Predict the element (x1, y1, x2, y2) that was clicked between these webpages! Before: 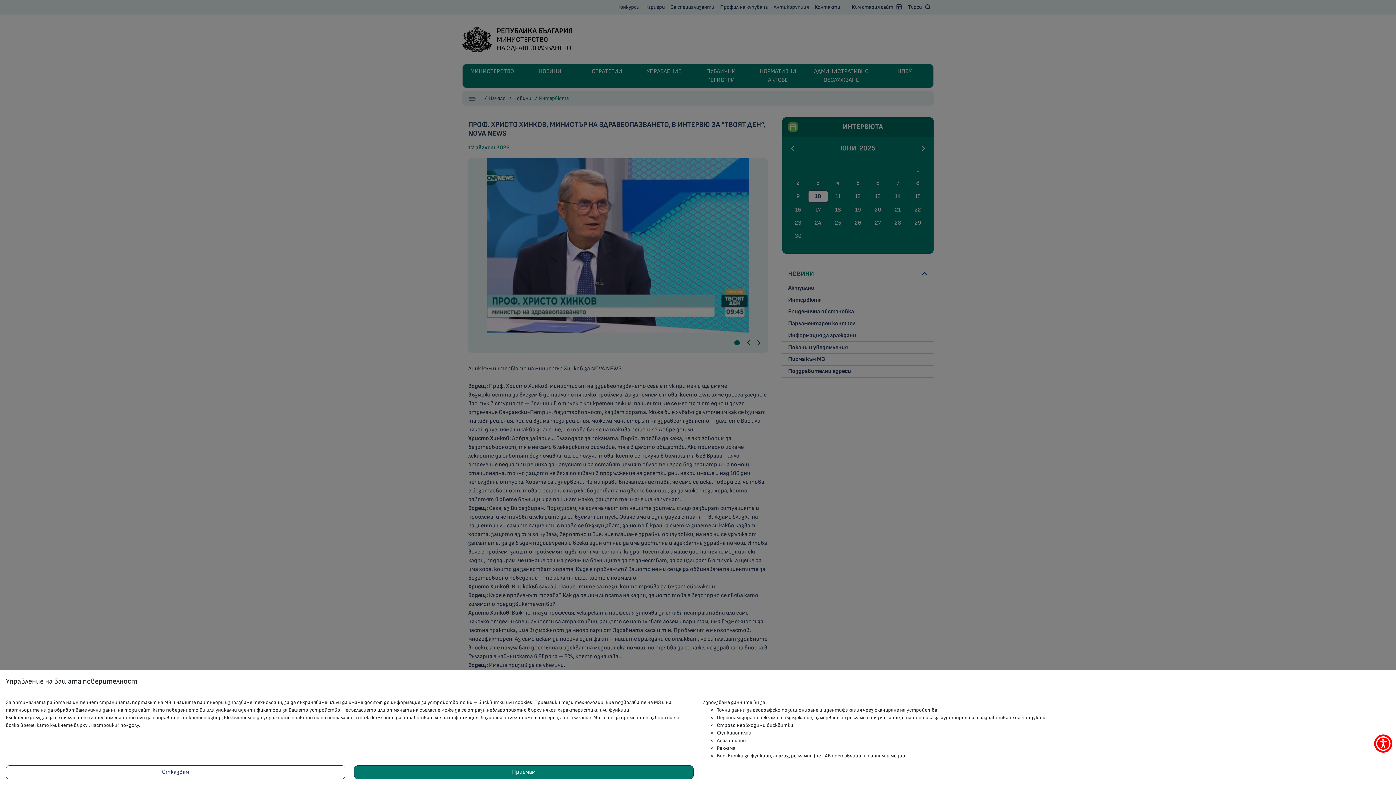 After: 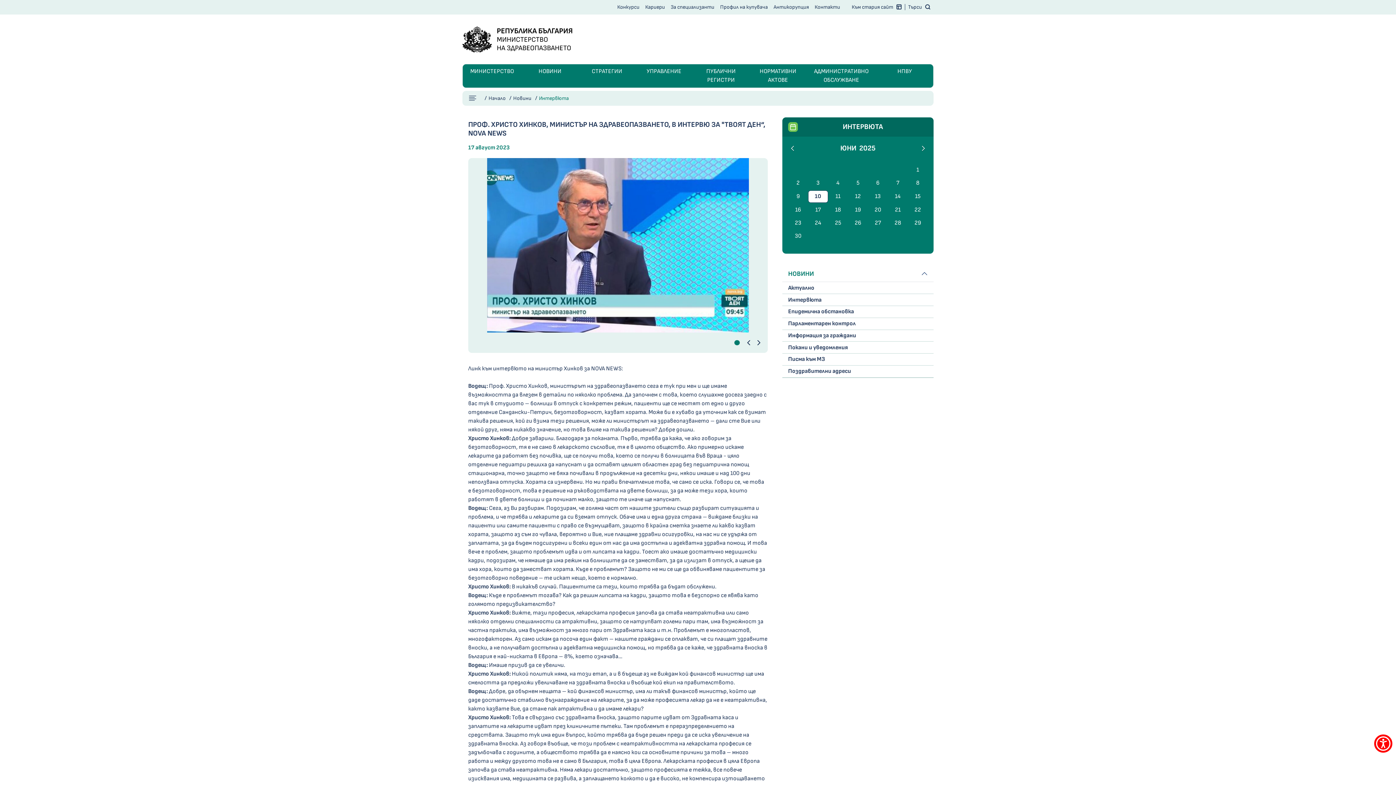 Action: label: Отказвам bbox: (5, 765, 345, 779)